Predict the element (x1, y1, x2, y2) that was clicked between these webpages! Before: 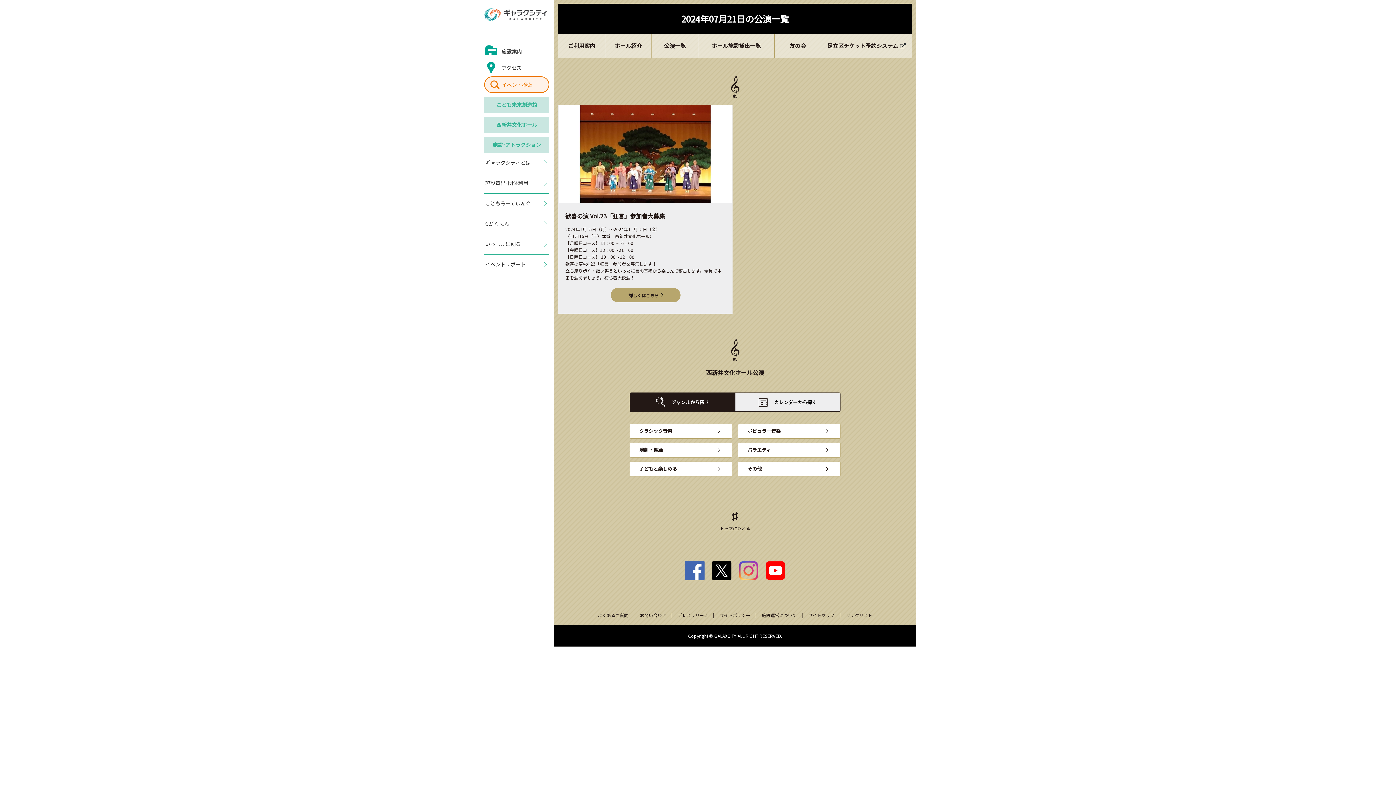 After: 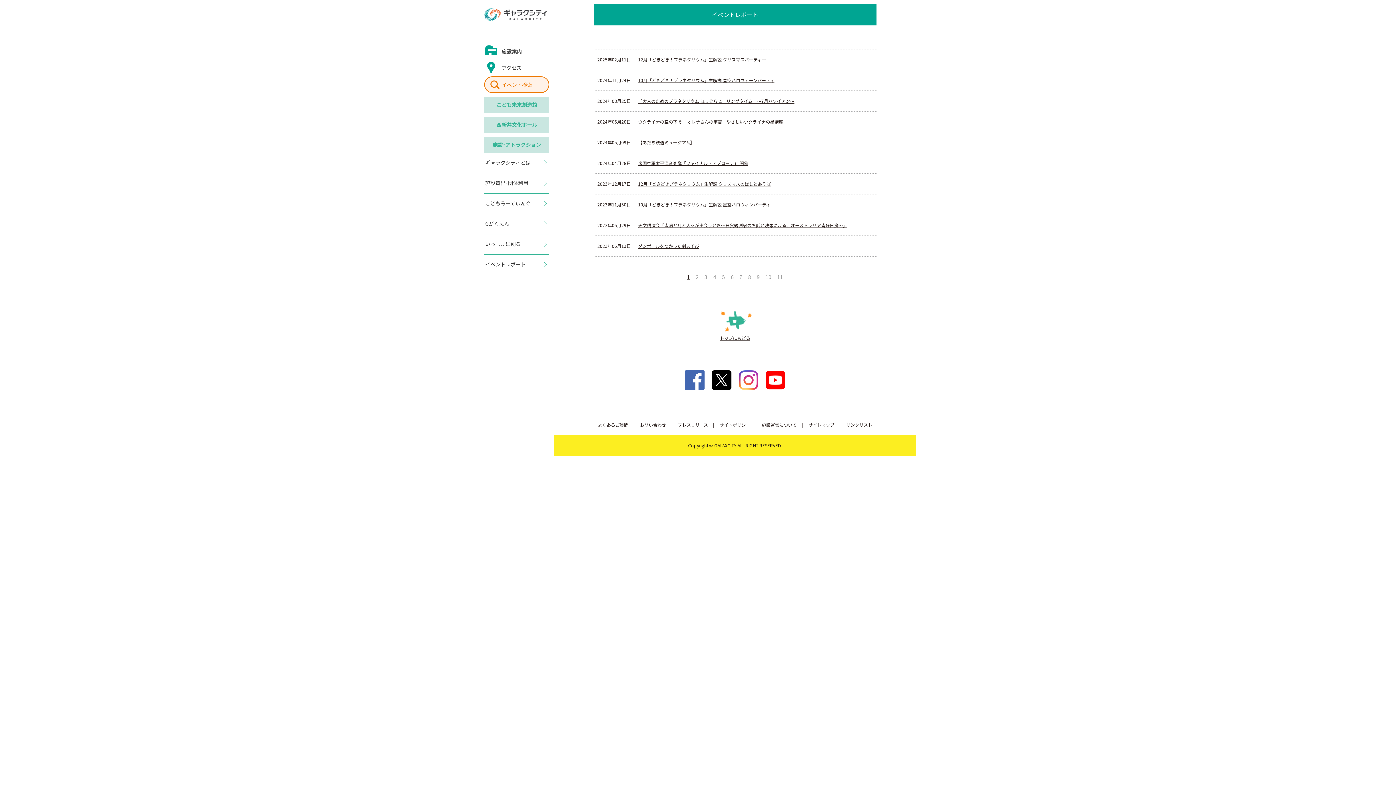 Action: bbox: (484, 254, 549, 275) label: イベントレポート